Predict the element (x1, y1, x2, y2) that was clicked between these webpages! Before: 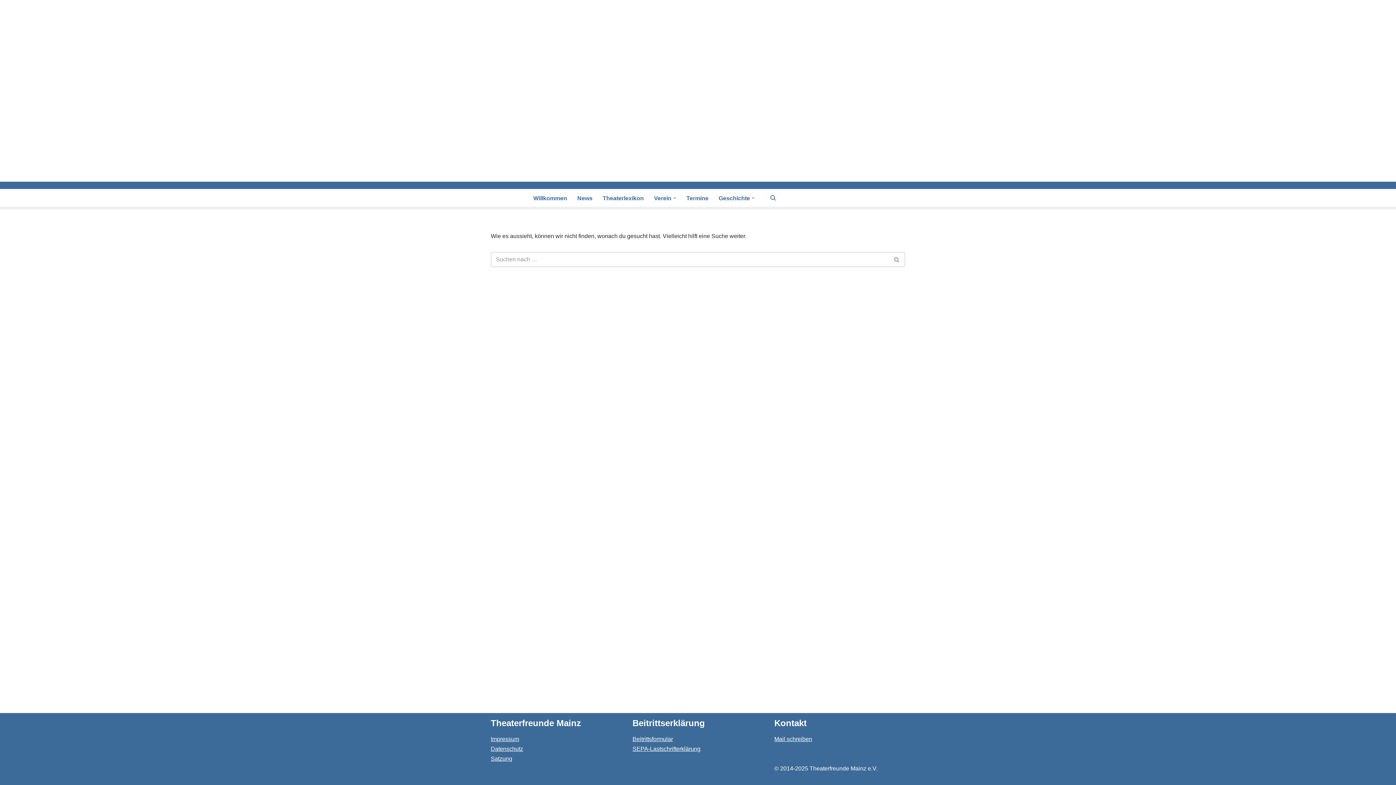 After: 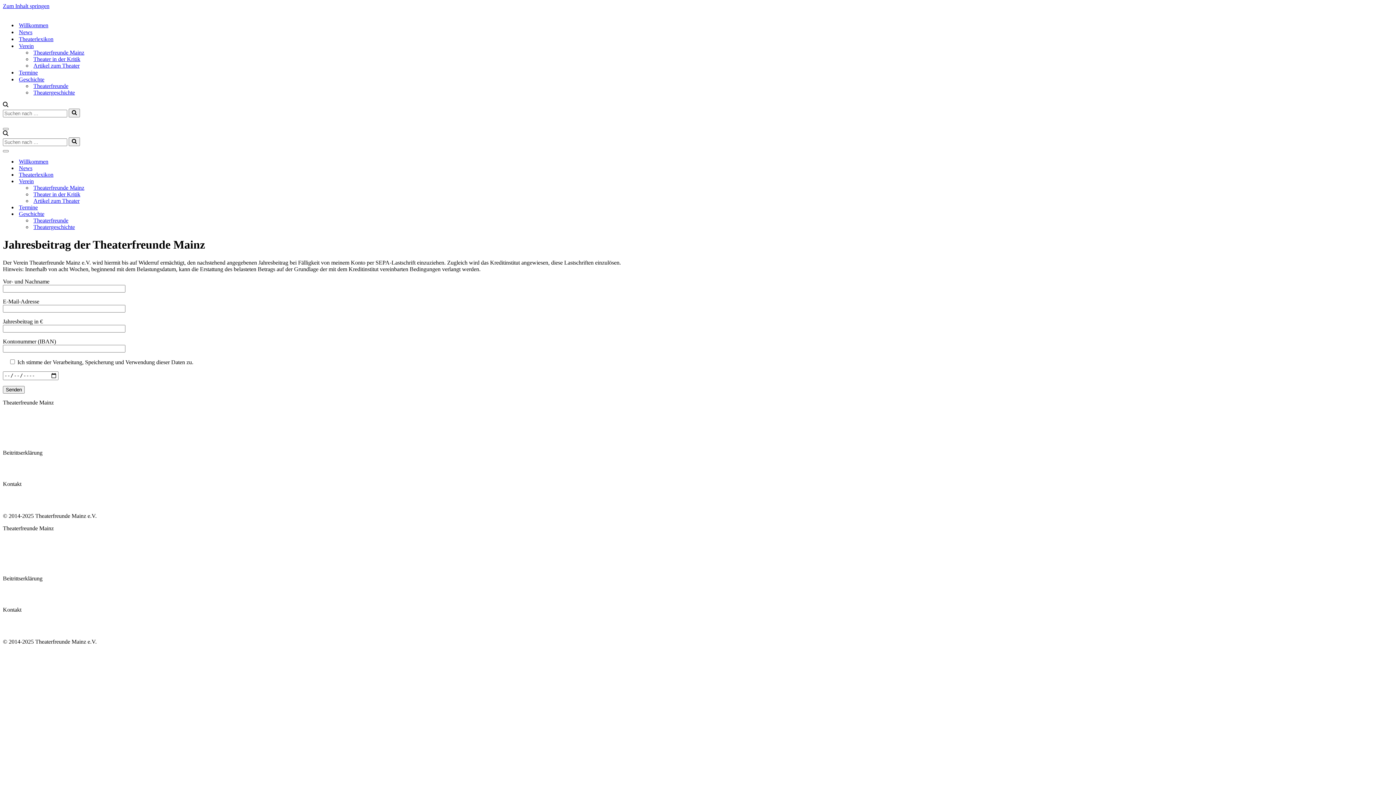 Action: label: SEPA-Lastschrifterklärung bbox: (632, 746, 700, 752)